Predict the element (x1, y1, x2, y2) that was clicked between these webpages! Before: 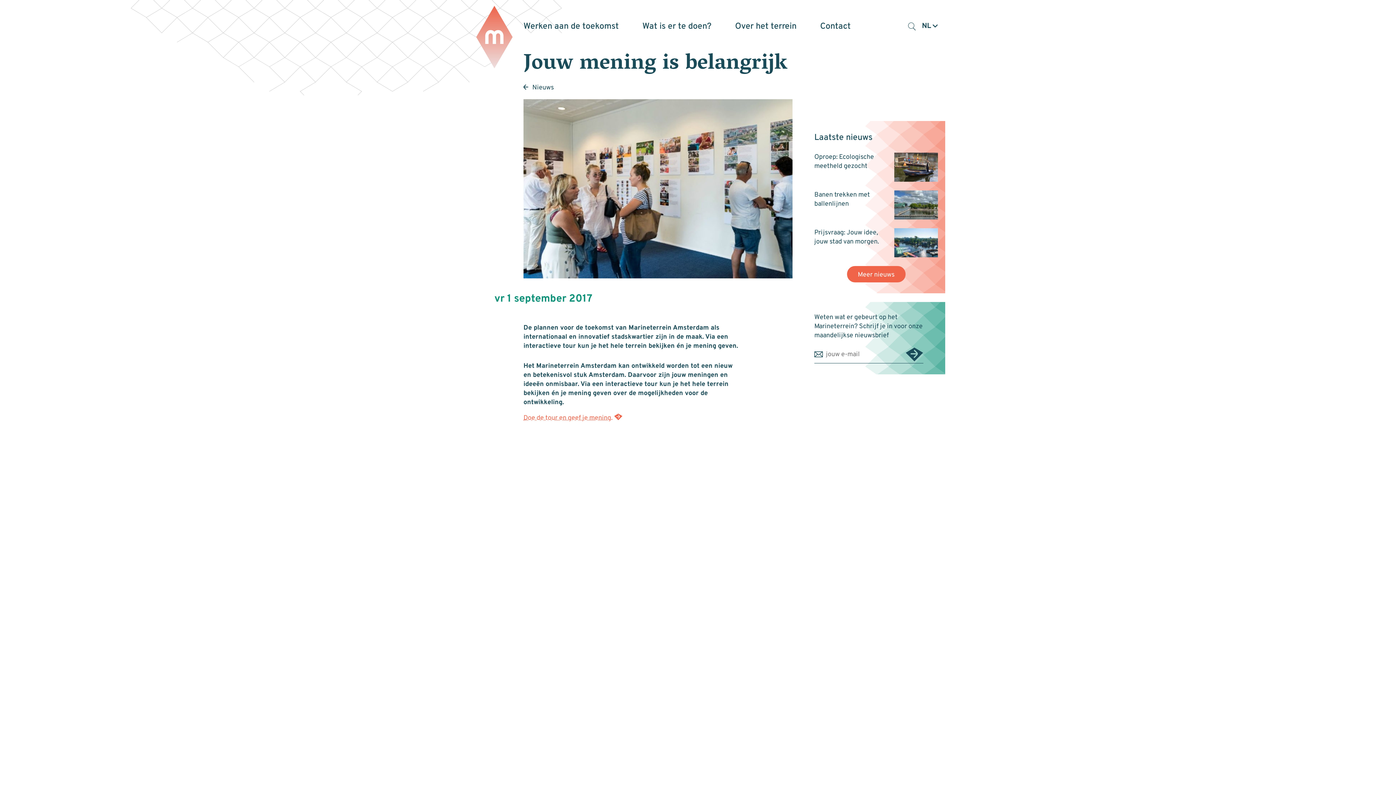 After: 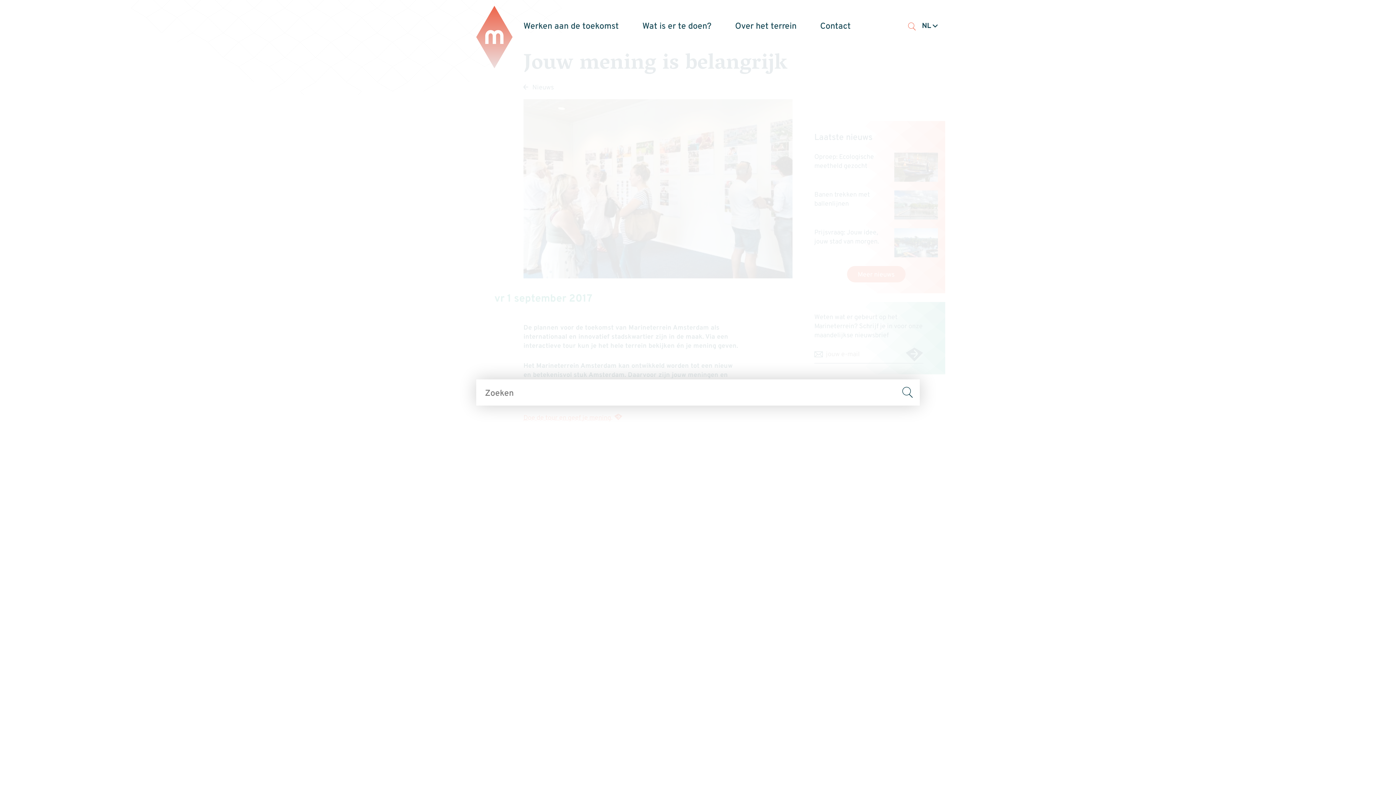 Action: bbox: (904, 18, 920, 34)